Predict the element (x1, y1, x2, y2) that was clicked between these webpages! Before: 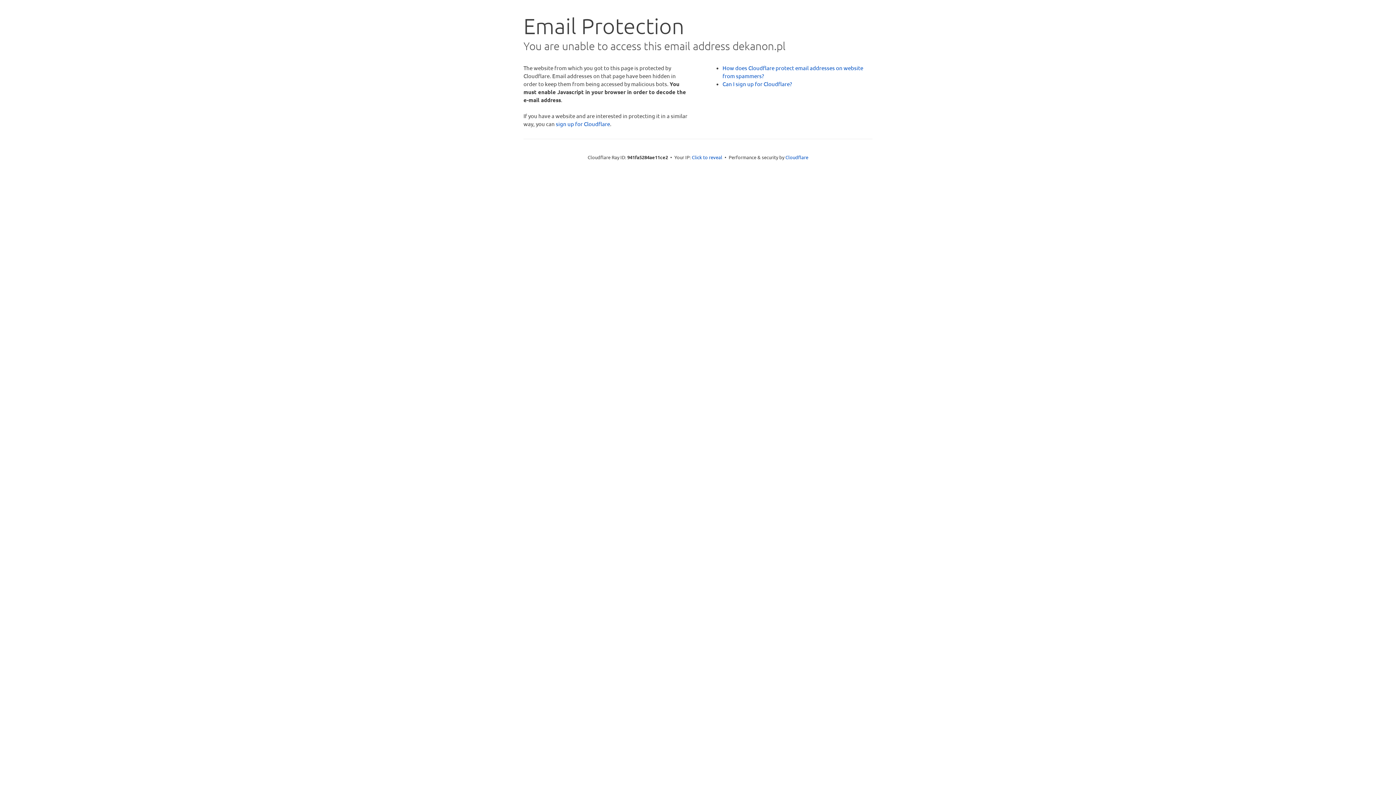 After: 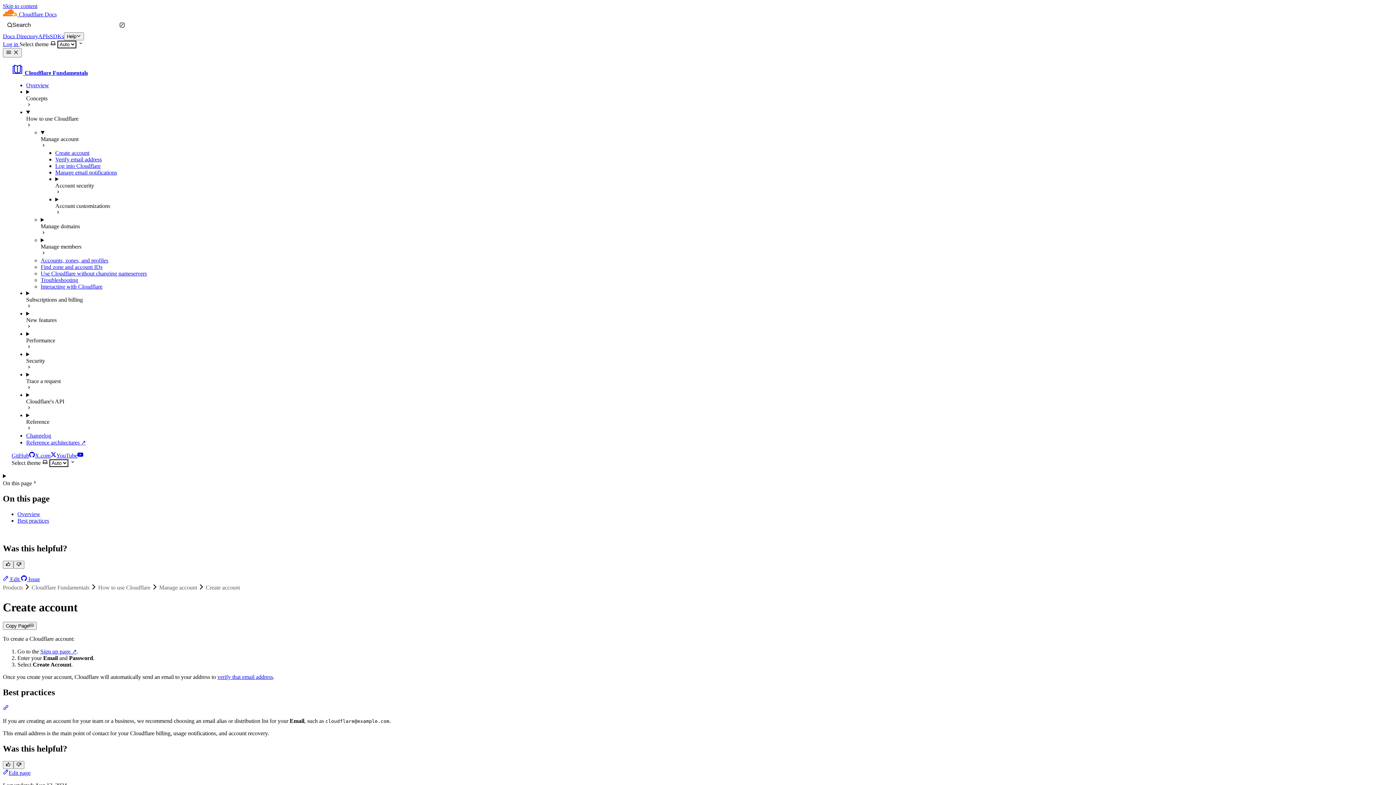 Action: label: Can I sign up for Cloudflare? bbox: (722, 80, 792, 87)